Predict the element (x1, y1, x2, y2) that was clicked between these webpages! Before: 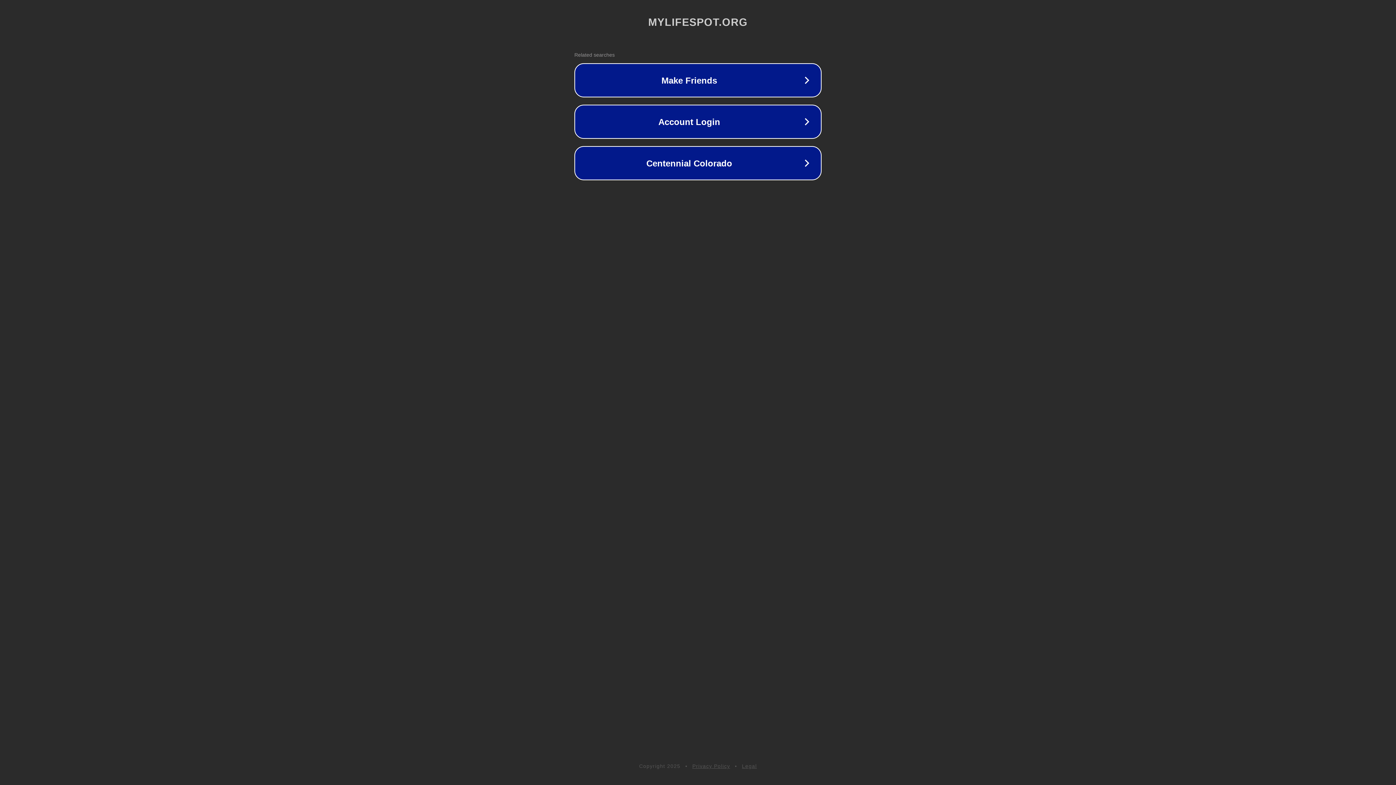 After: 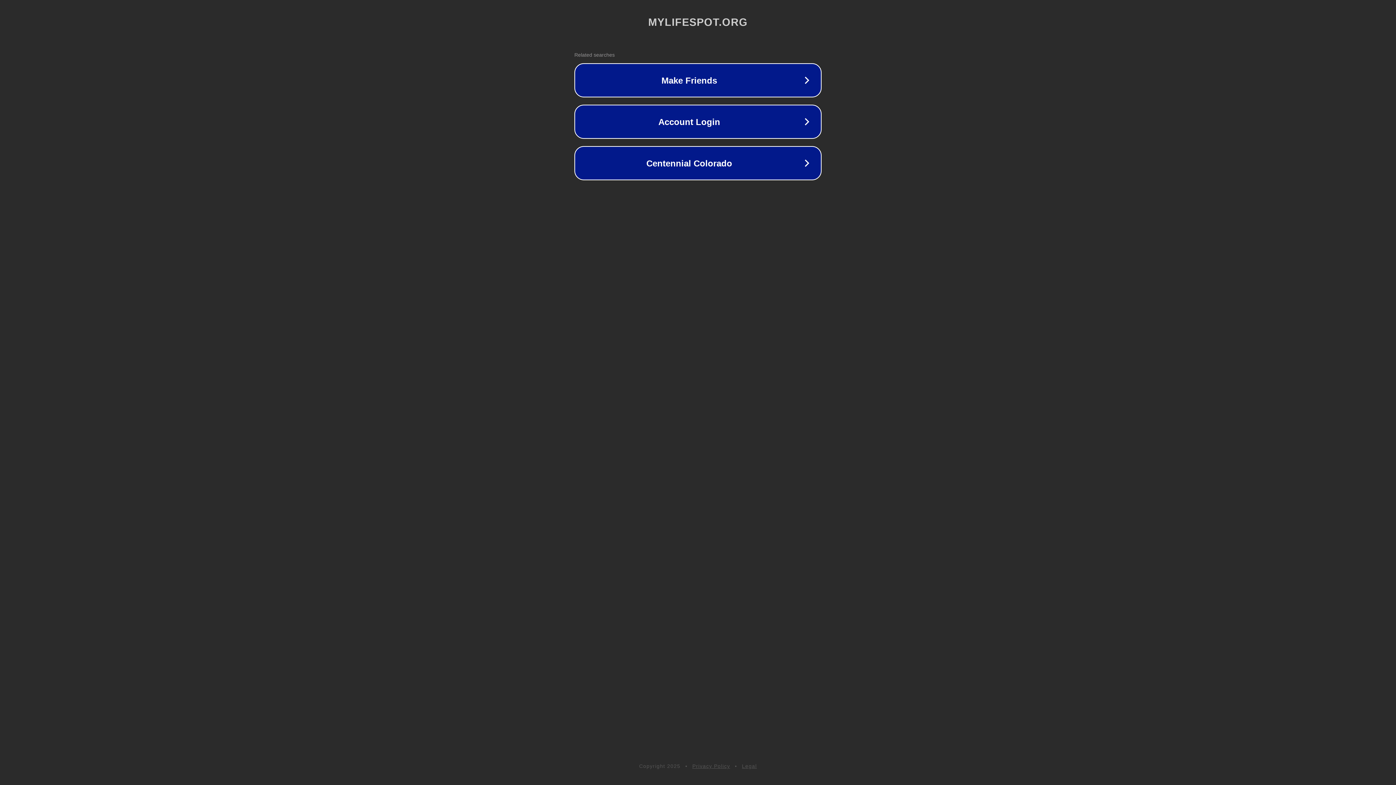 Action: bbox: (692, 763, 730, 769) label: Privacy Policy